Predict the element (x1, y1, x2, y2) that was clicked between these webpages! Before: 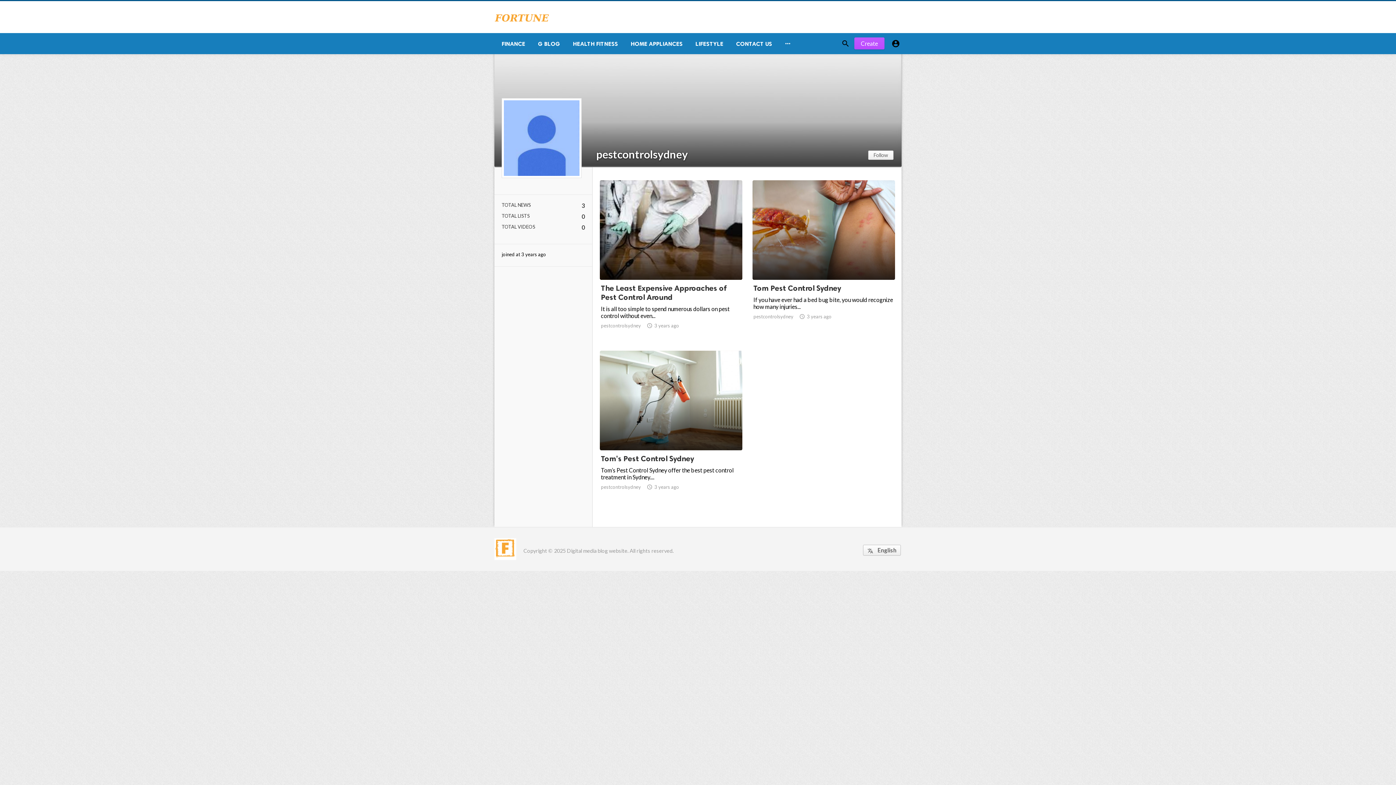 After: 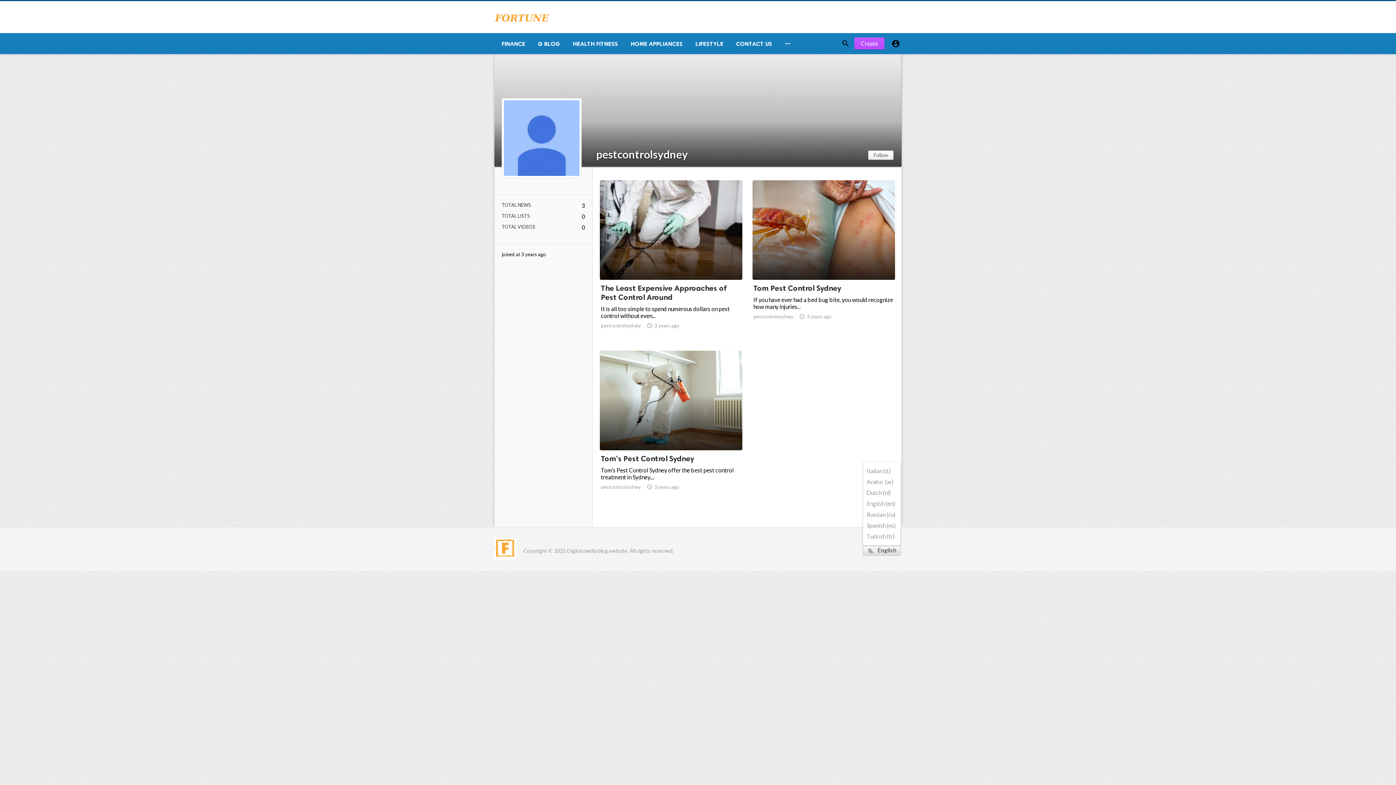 Action: label:  English bbox: (863, 544, 901, 555)